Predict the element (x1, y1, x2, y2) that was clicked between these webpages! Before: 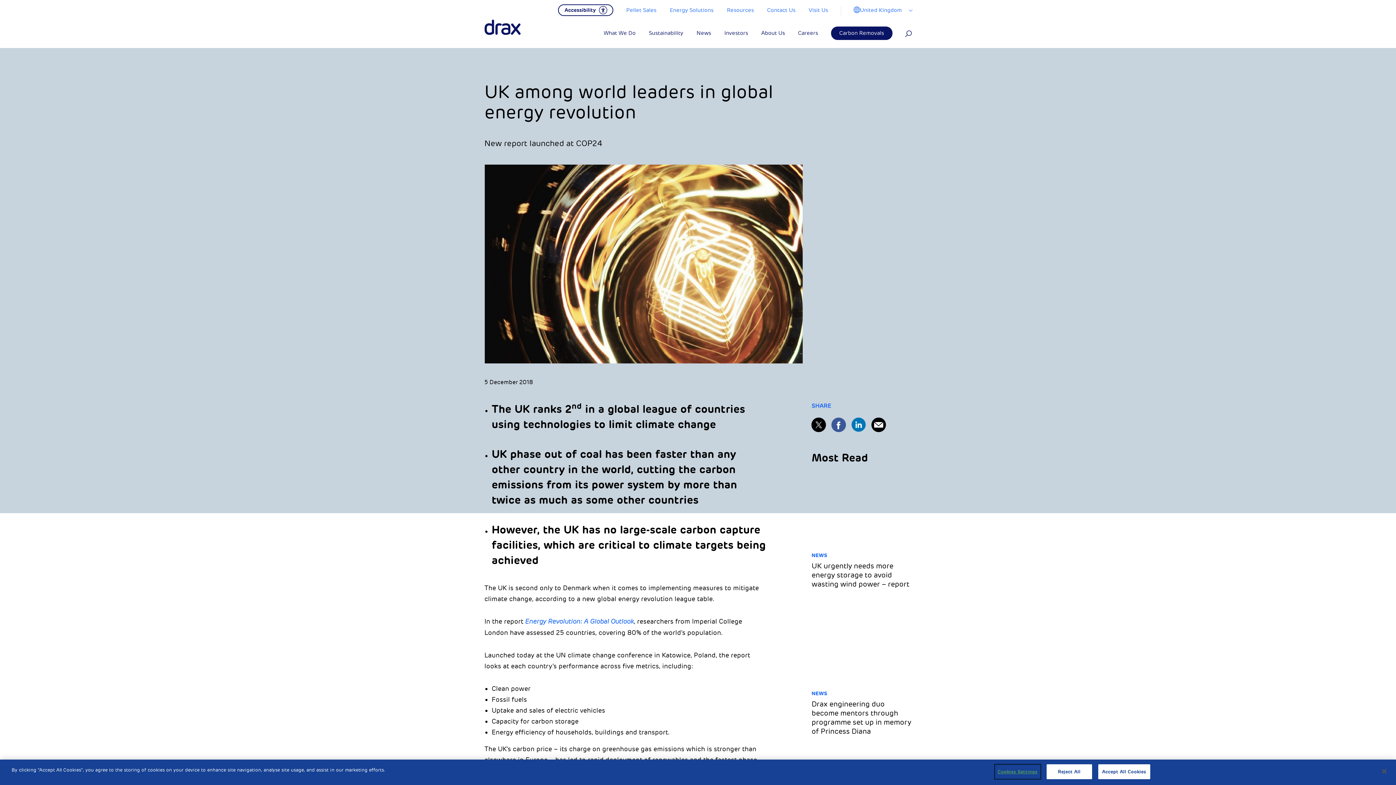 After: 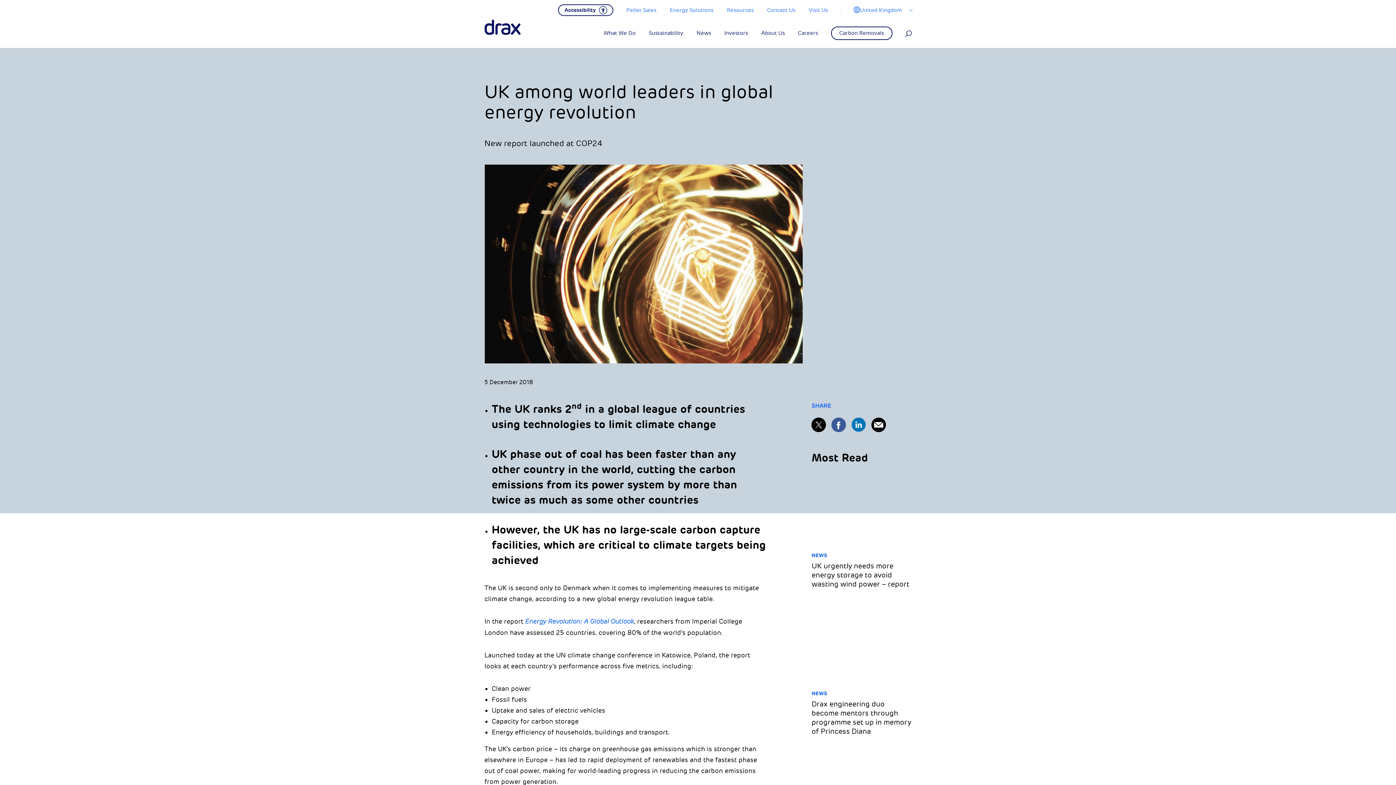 Action: label: Carbon Removals bbox: (831, 26, 892, 40)